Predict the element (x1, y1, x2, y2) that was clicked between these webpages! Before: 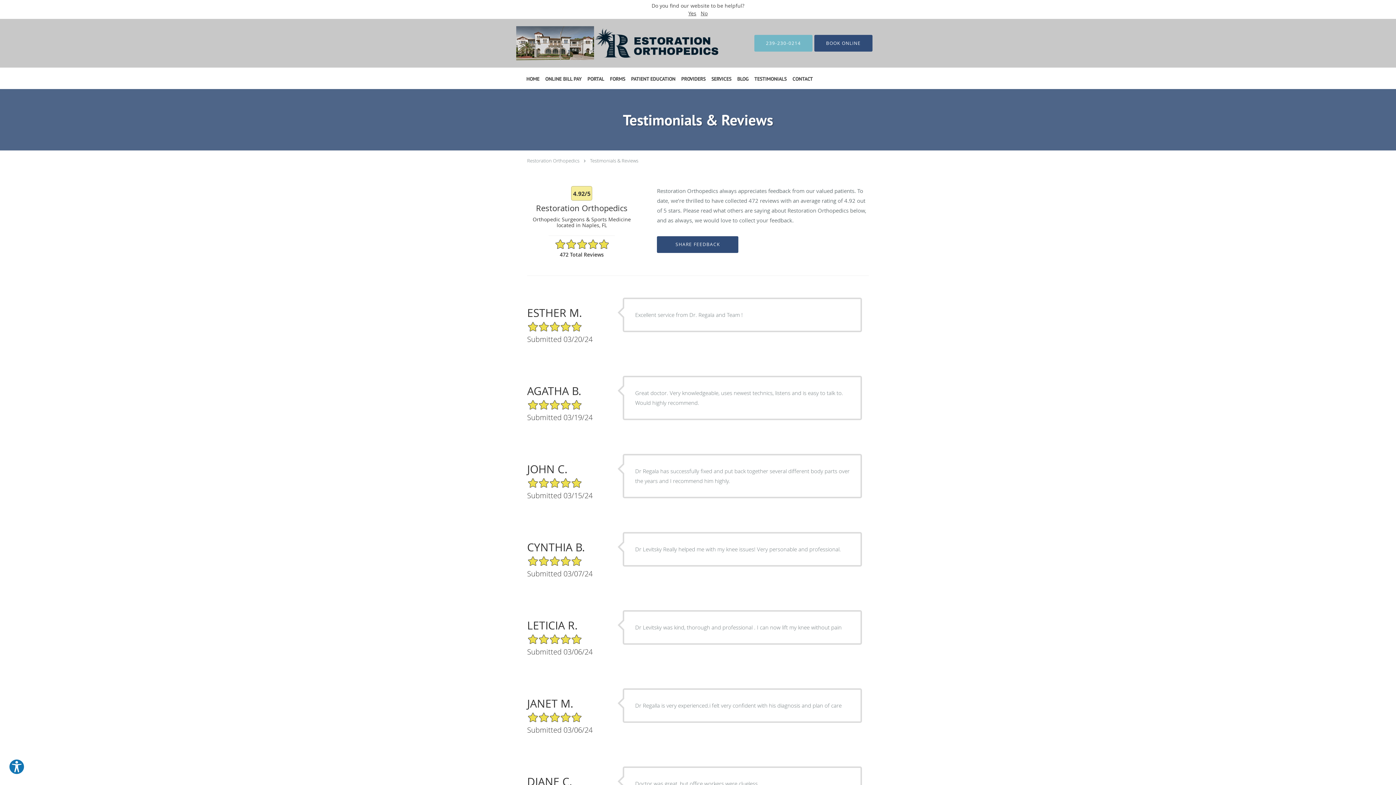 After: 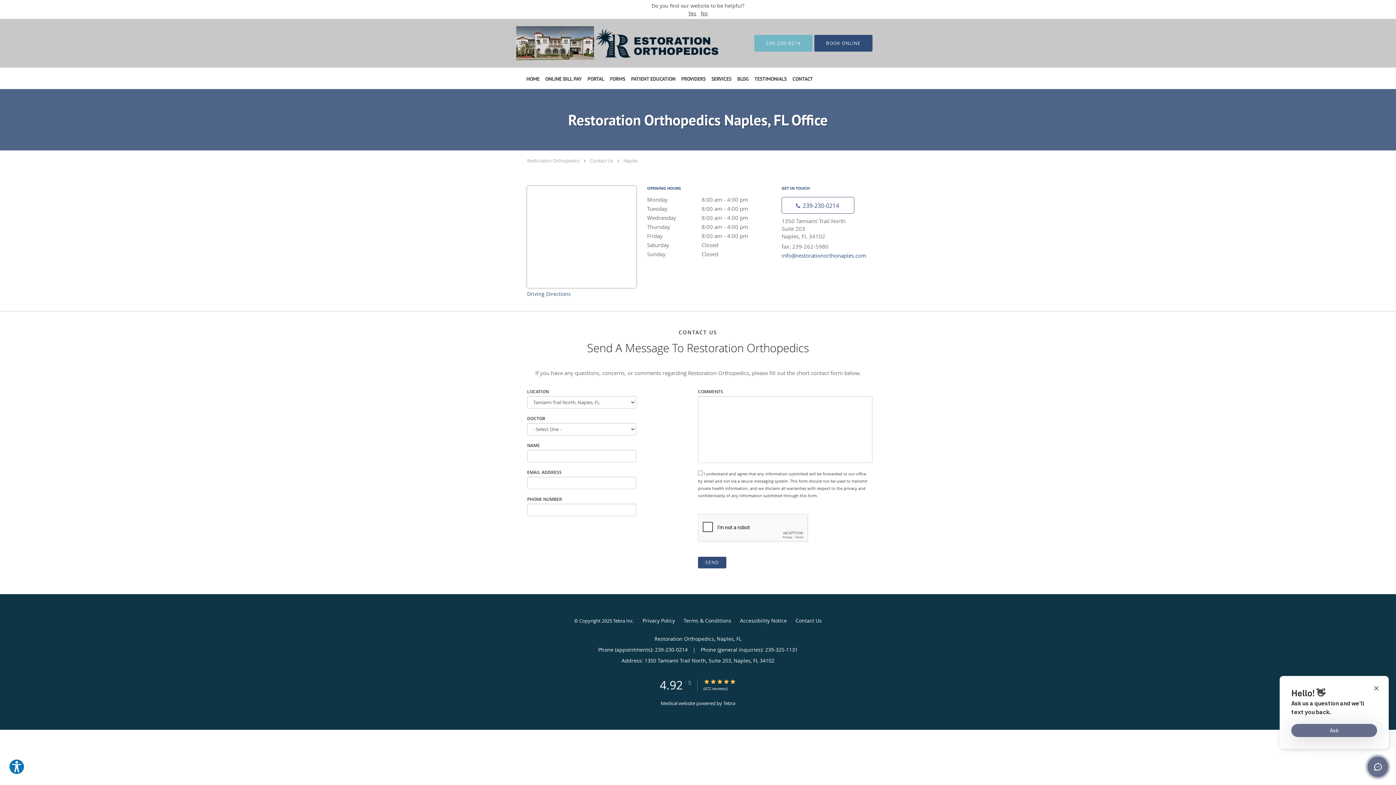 Action: bbox: (789, 68, 816, 89) label: CONTACT